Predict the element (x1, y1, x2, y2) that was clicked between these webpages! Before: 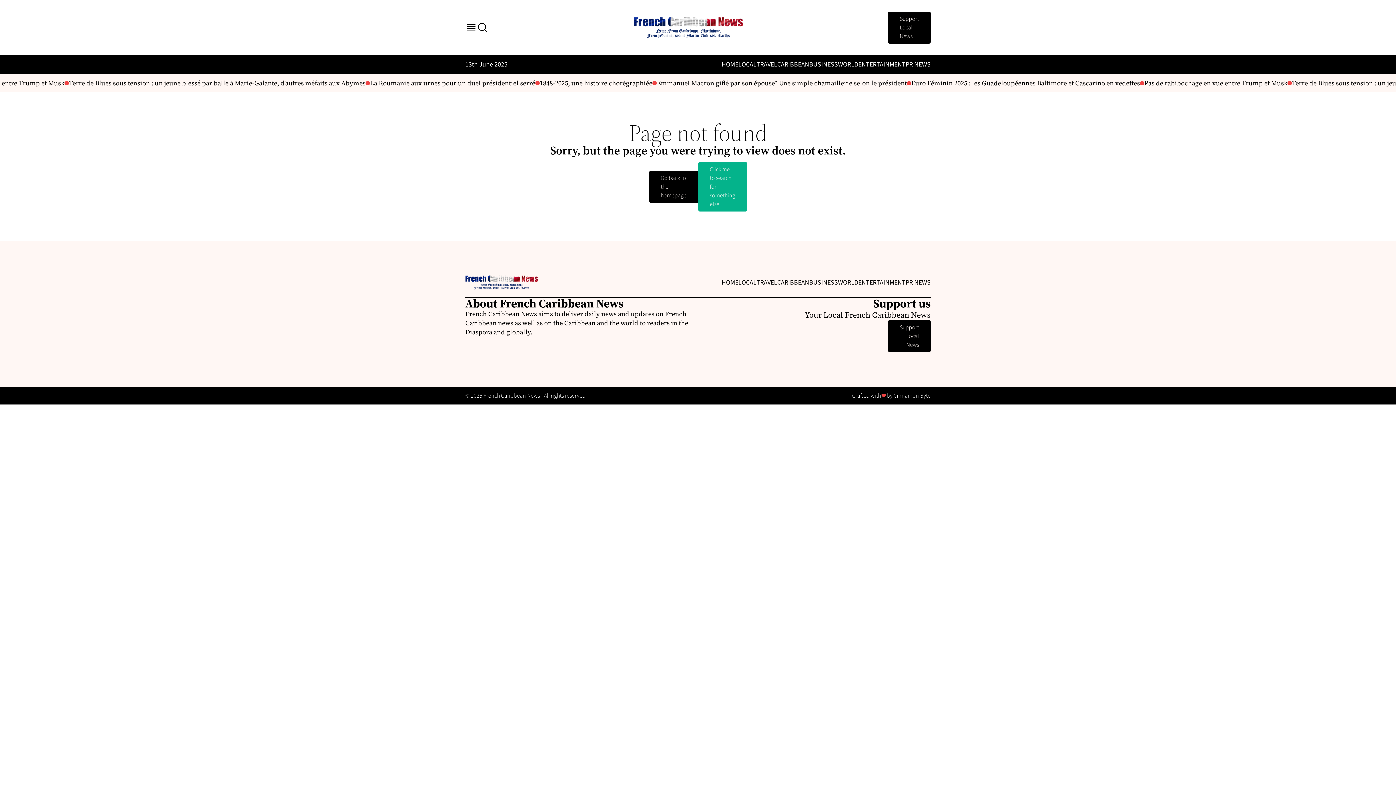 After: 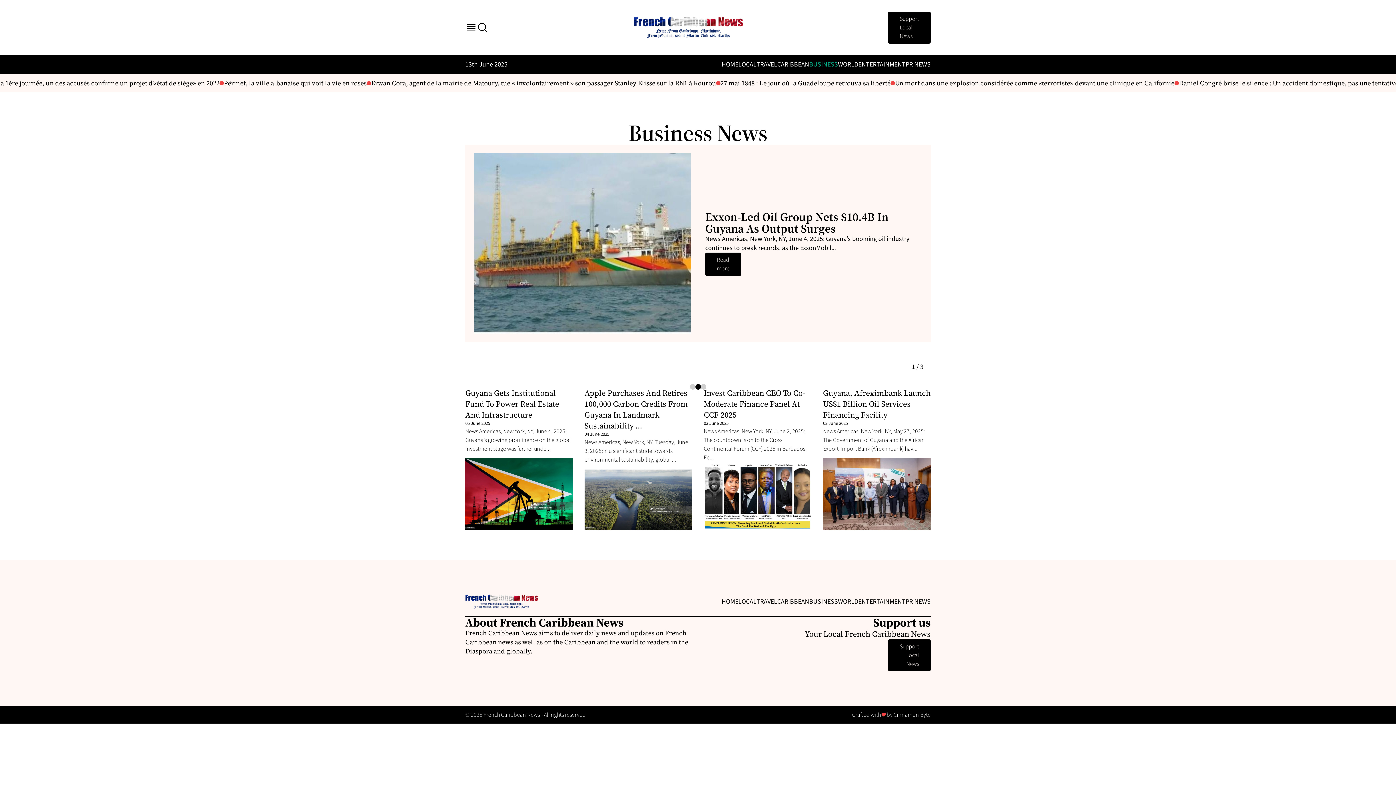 Action: label: BUSINESS bbox: (809, 278, 838, 287)